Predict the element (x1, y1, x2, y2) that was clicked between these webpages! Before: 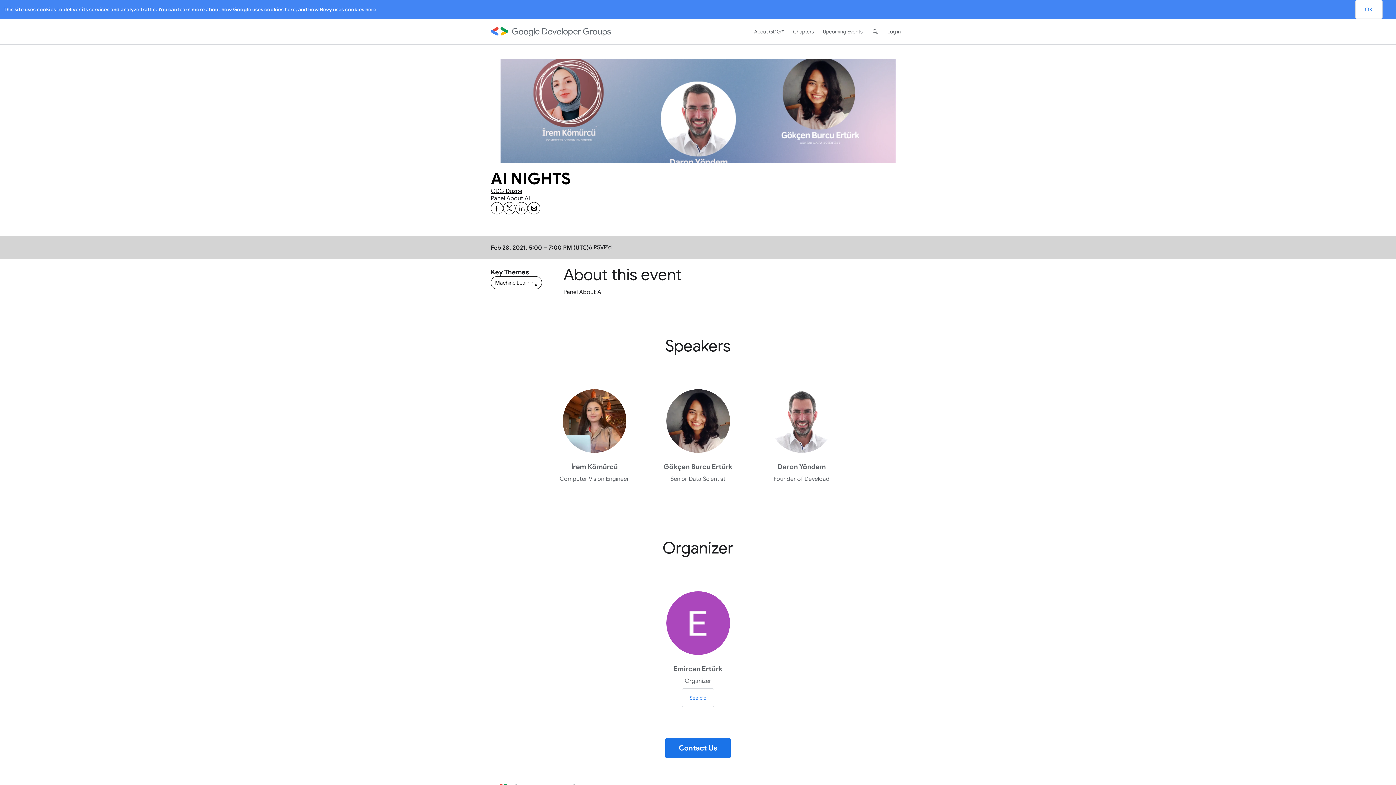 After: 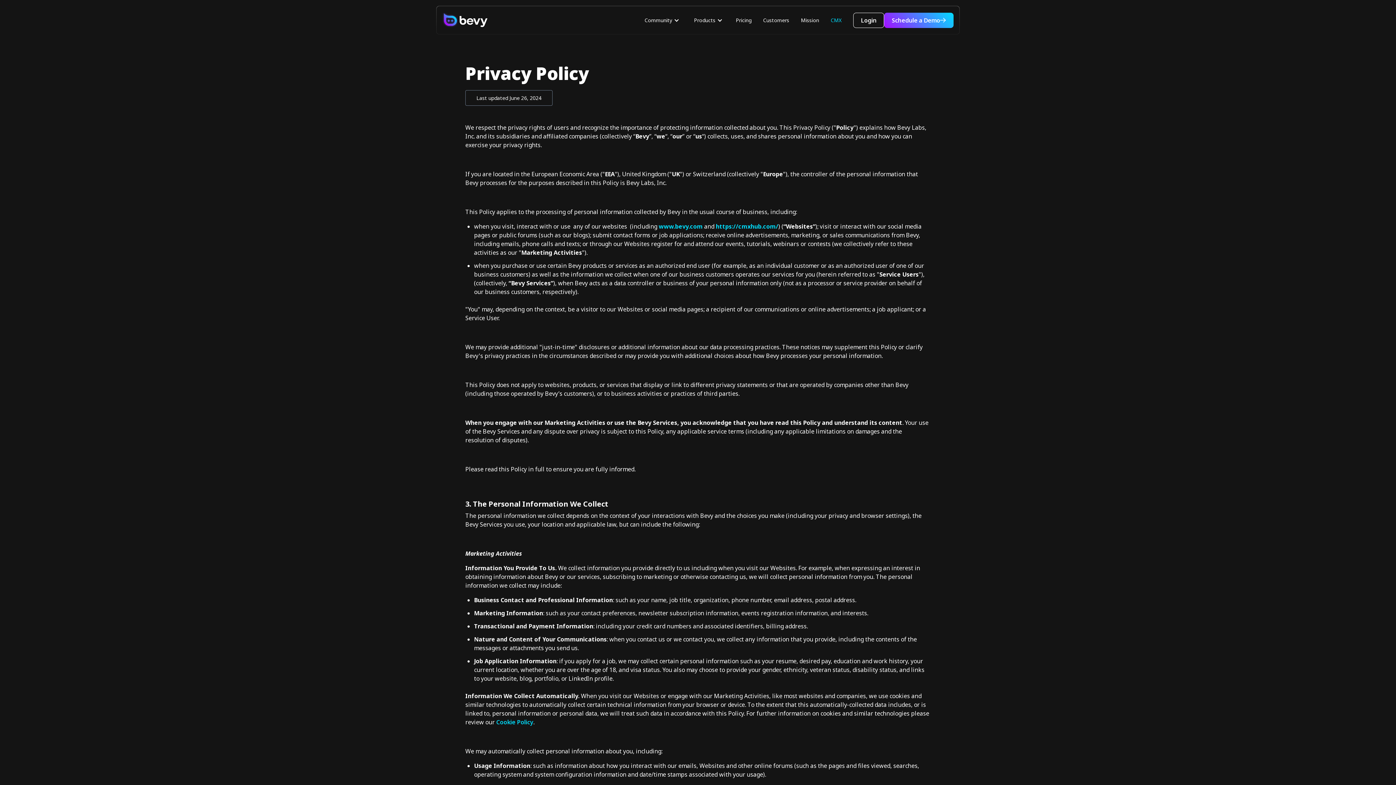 Action: label: here bbox: (365, 6, 376, 12)